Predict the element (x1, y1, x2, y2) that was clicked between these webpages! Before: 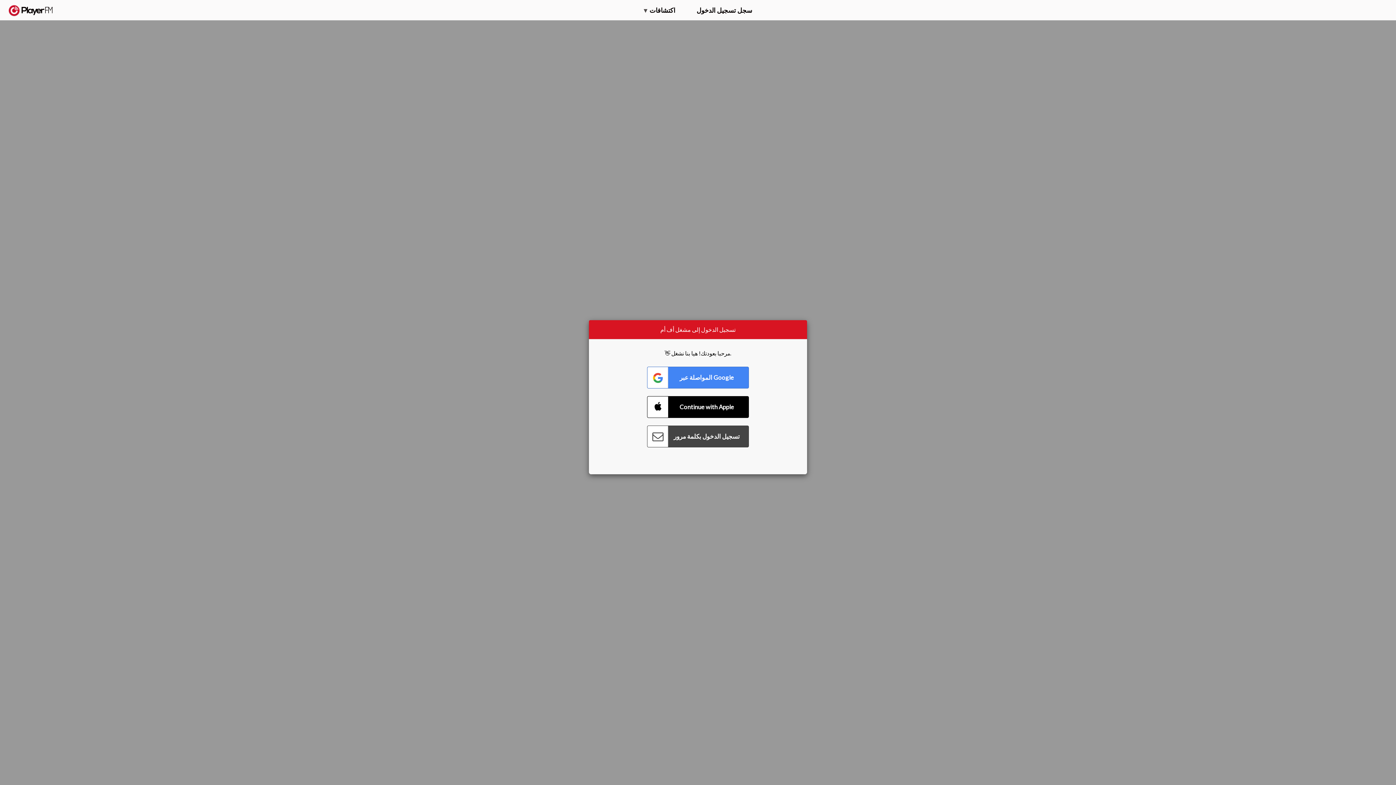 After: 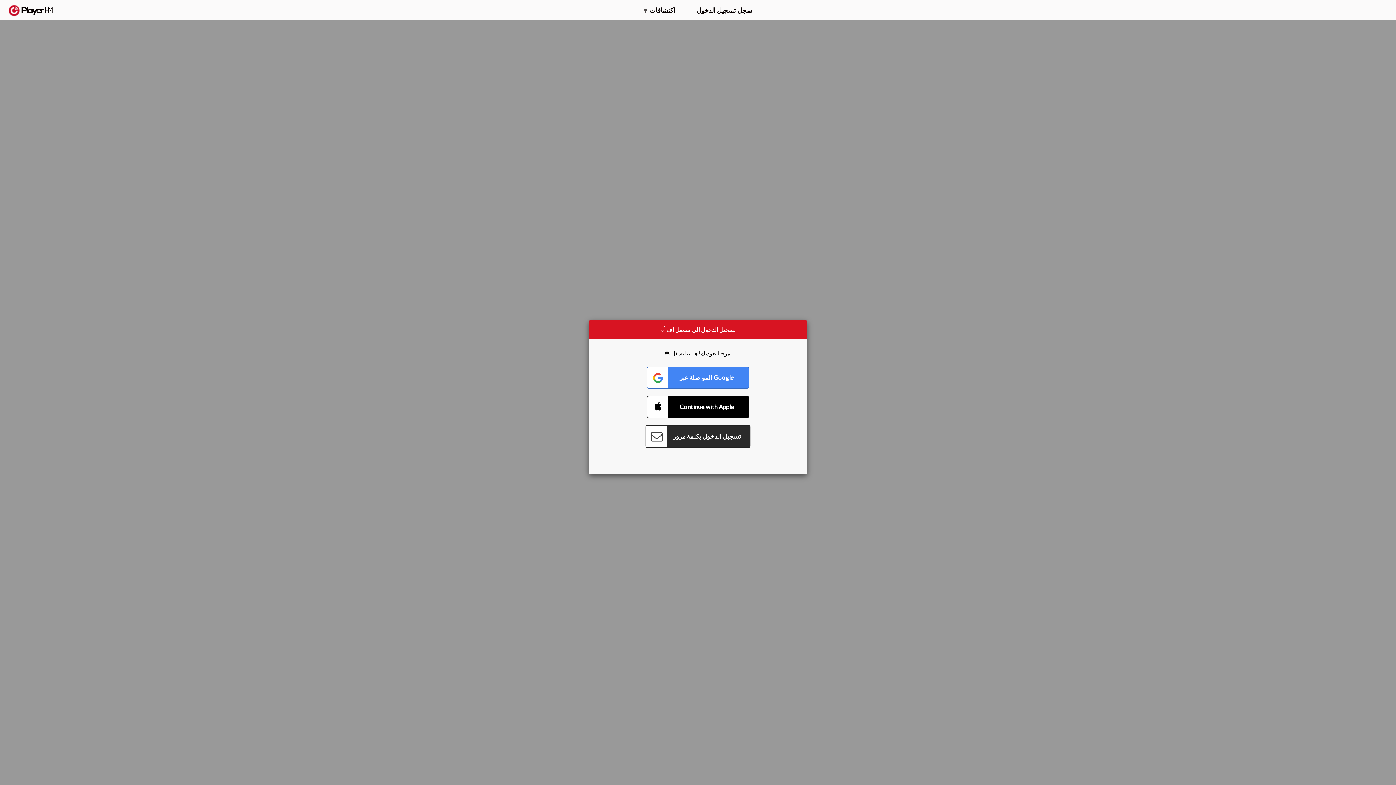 Action: label: Connect with Password bbox: (647, 425, 749, 447)